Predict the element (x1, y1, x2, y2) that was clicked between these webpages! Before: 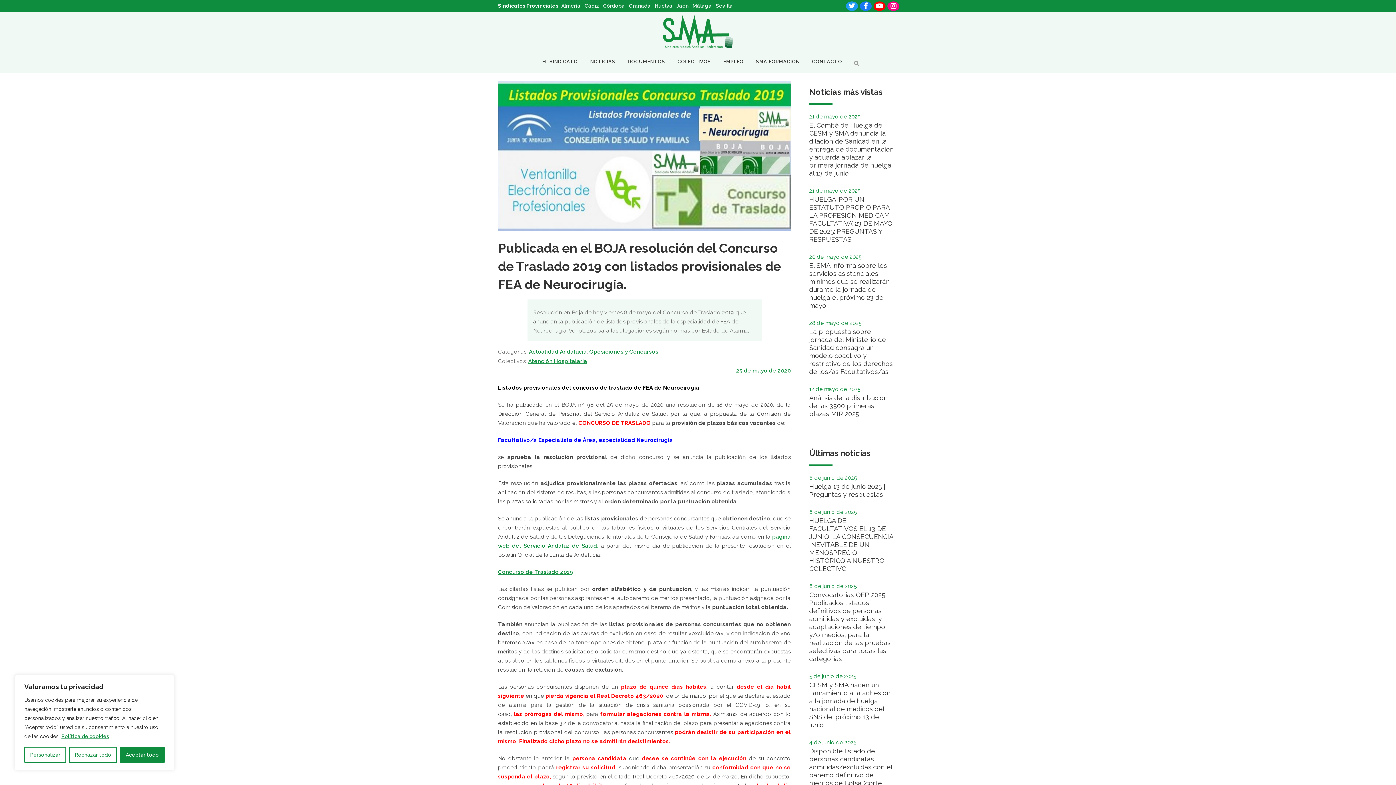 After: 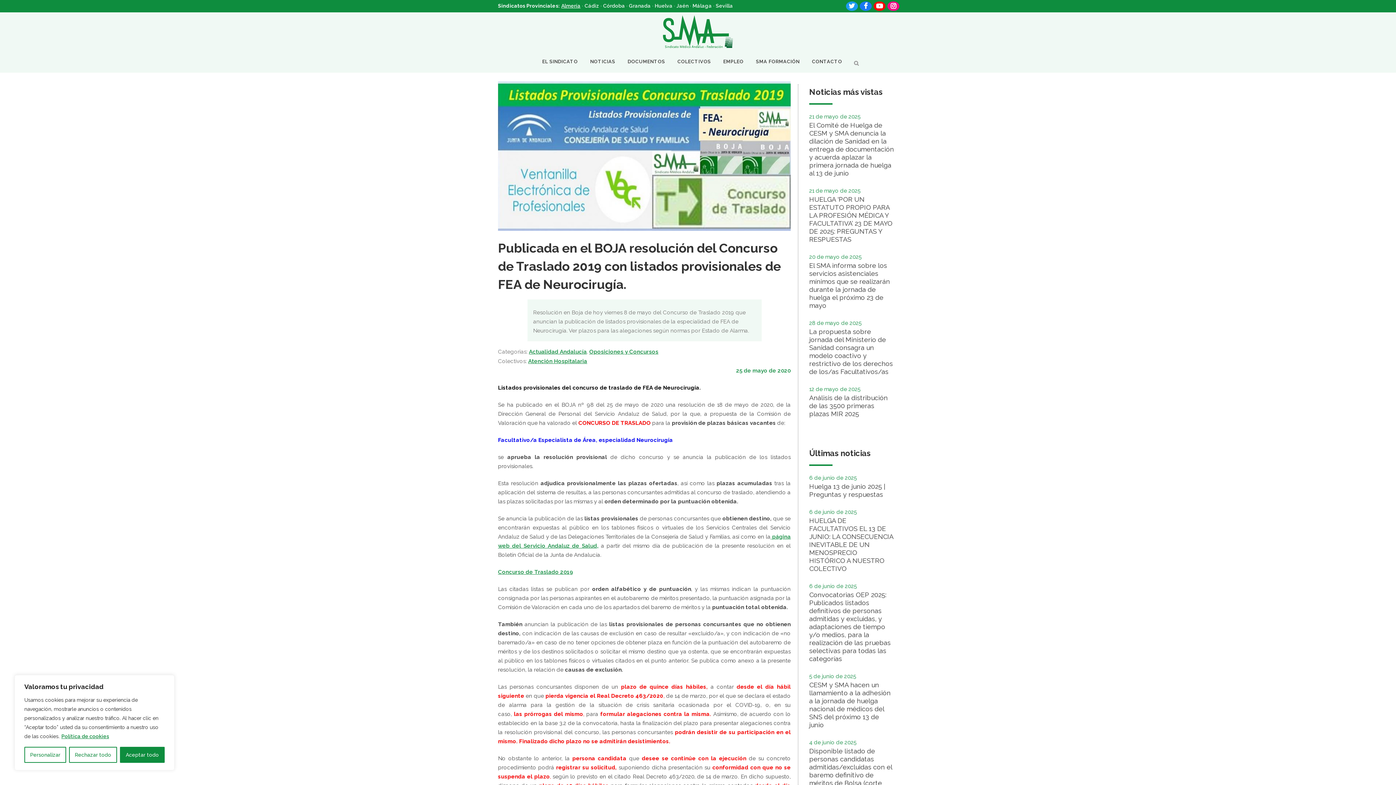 Action: bbox: (561, 2, 580, 8) label: Almería